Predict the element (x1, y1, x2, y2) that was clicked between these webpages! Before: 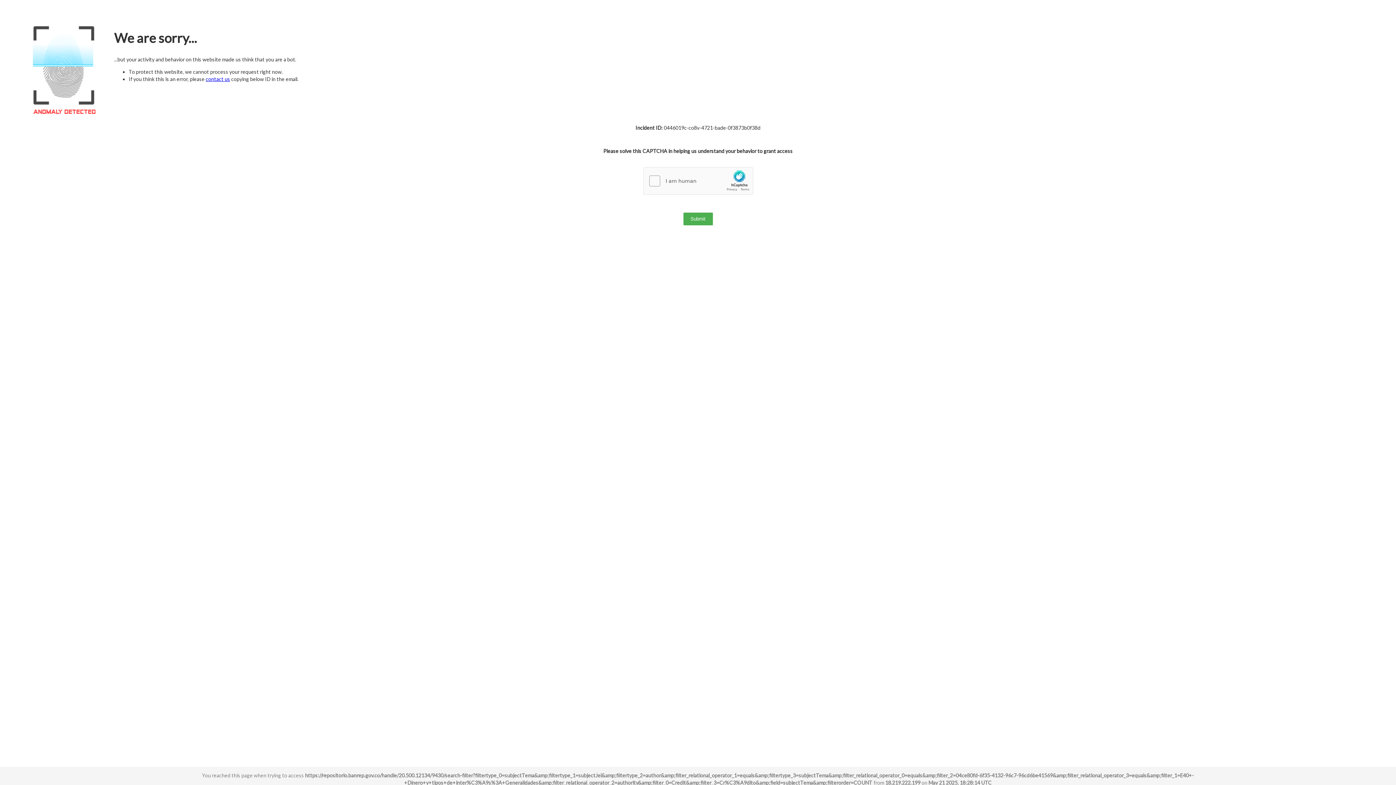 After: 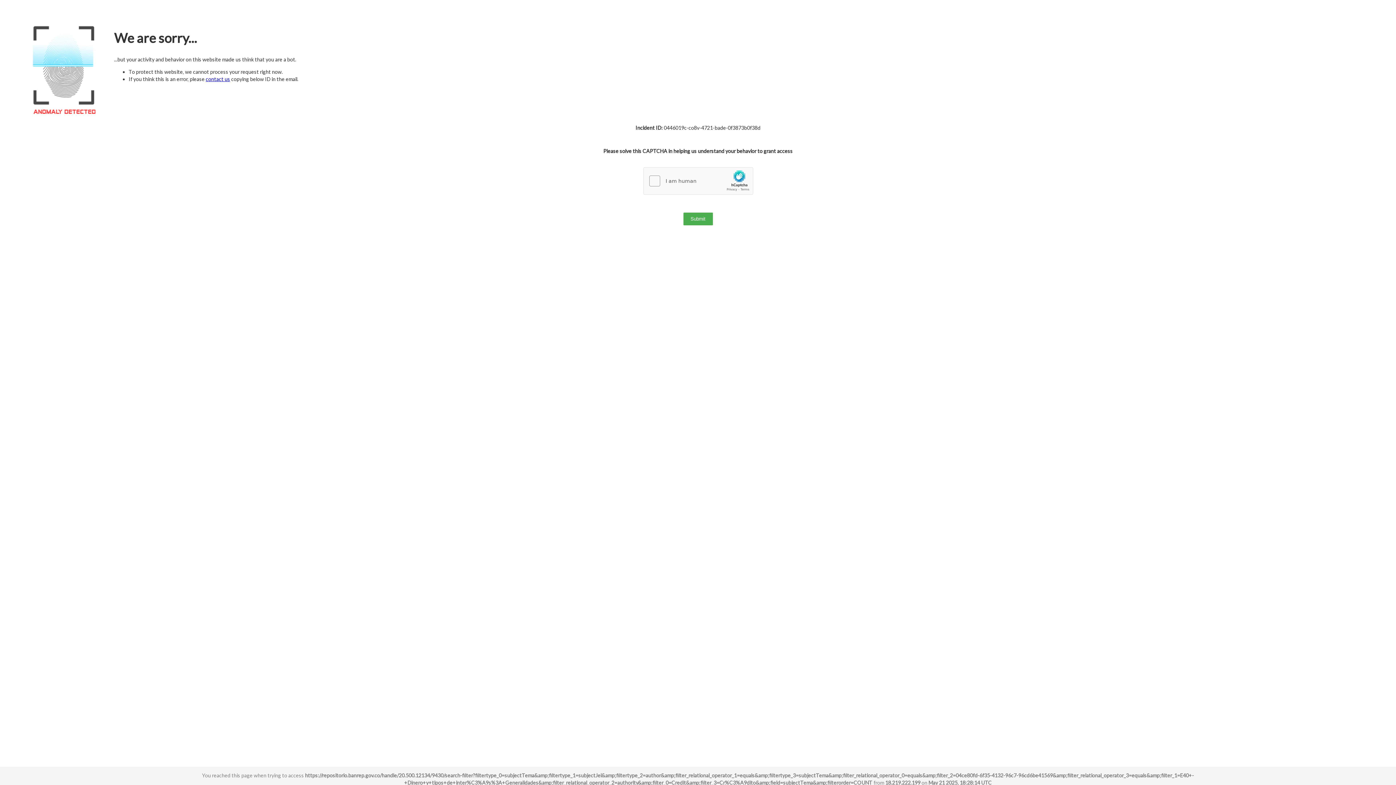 Action: bbox: (205, 76, 230, 82) label: contact us